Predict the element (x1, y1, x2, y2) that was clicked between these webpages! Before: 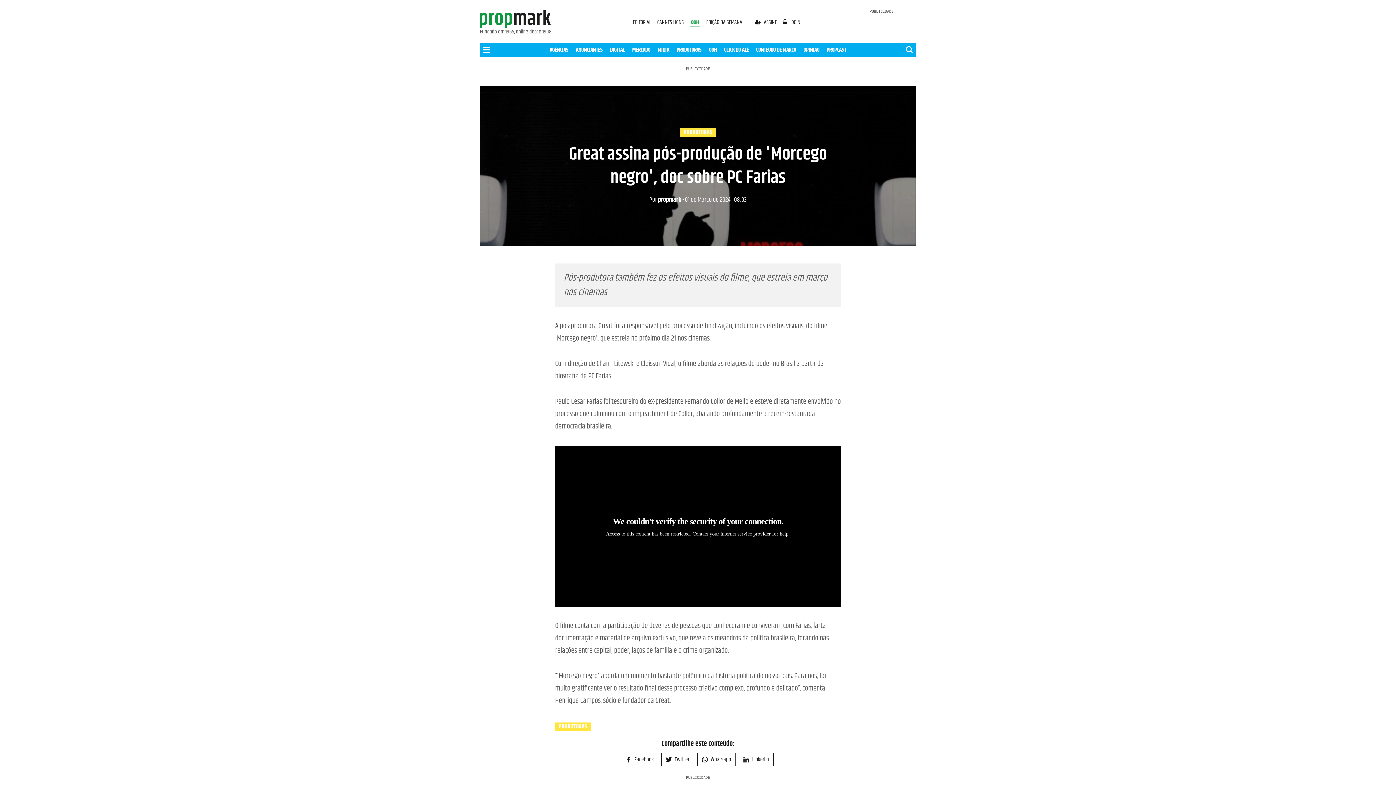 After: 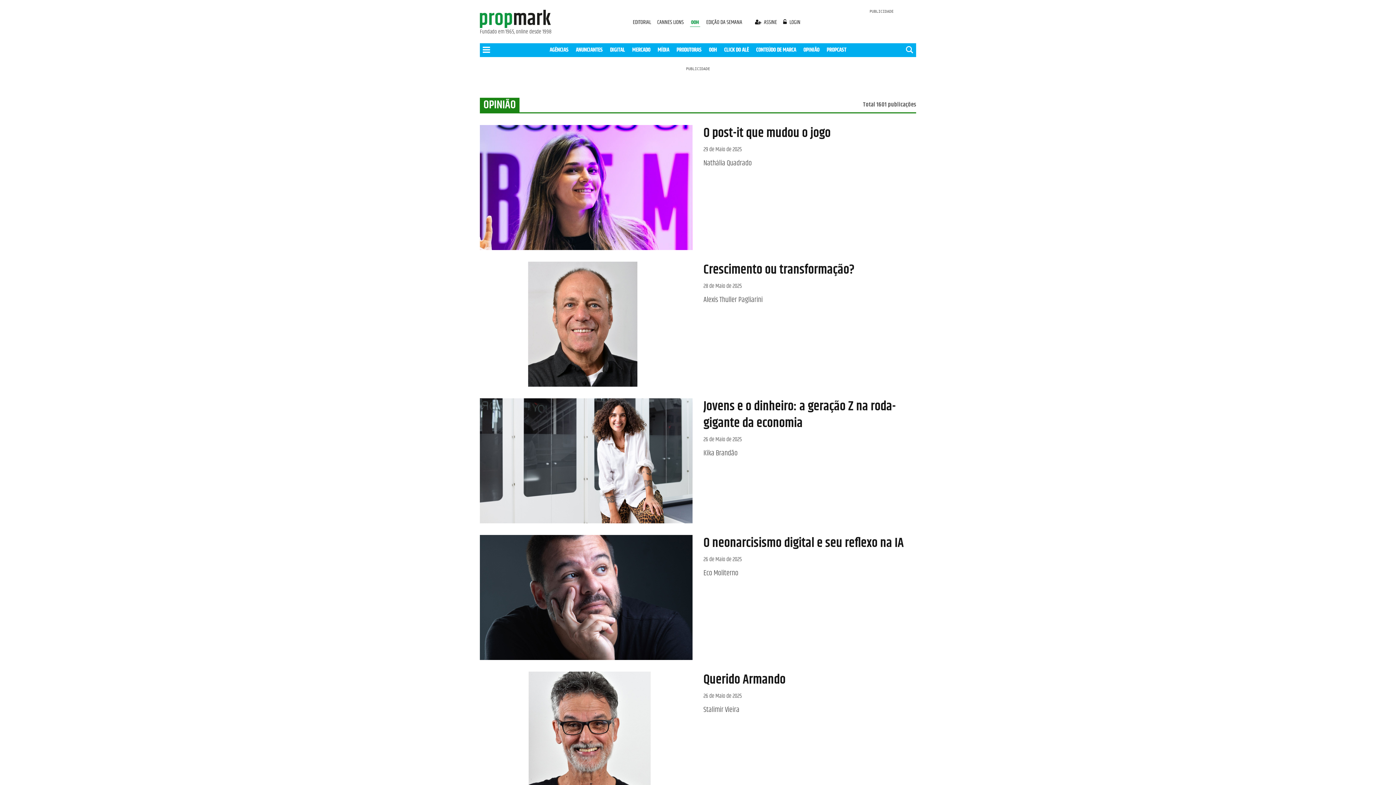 Action: label: OPINIÃO bbox: (803, 45, 819, 54)